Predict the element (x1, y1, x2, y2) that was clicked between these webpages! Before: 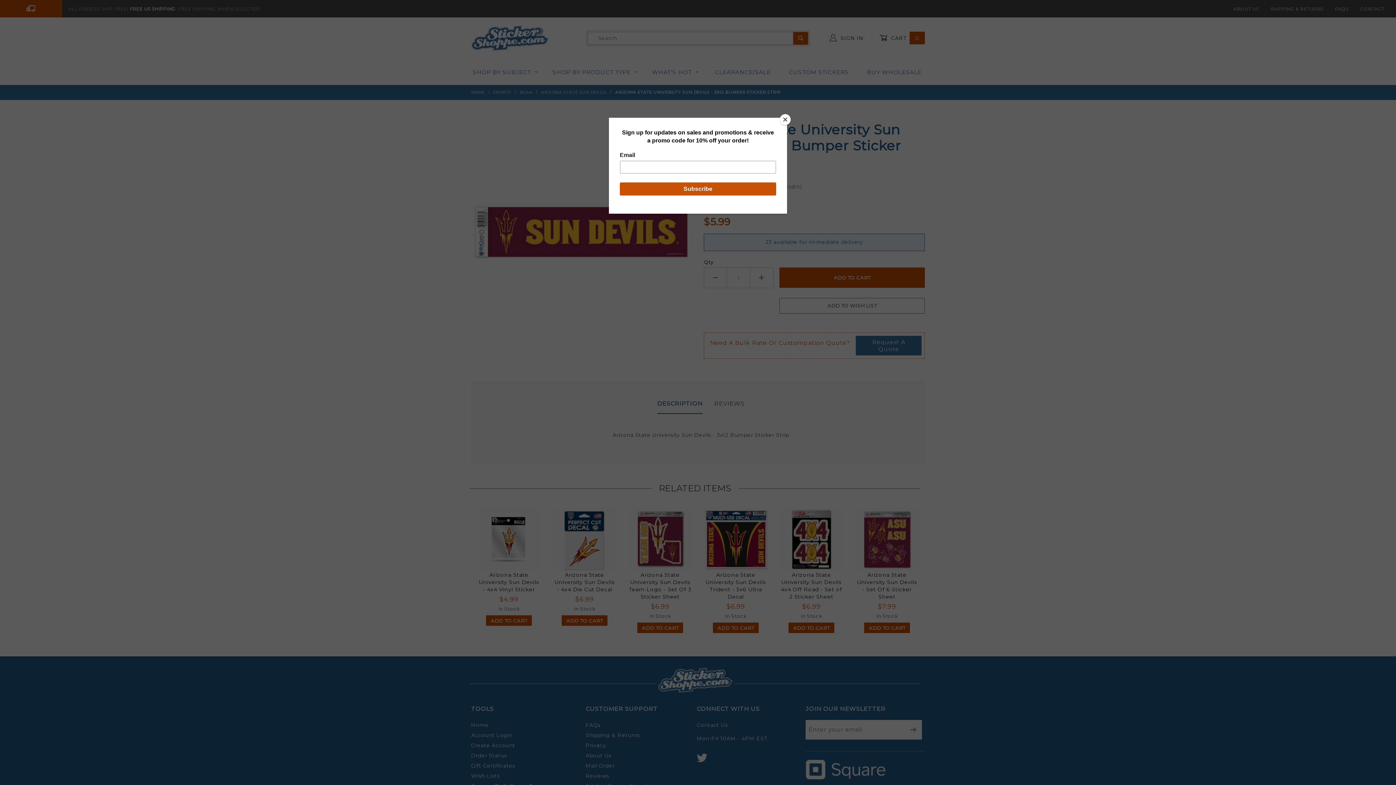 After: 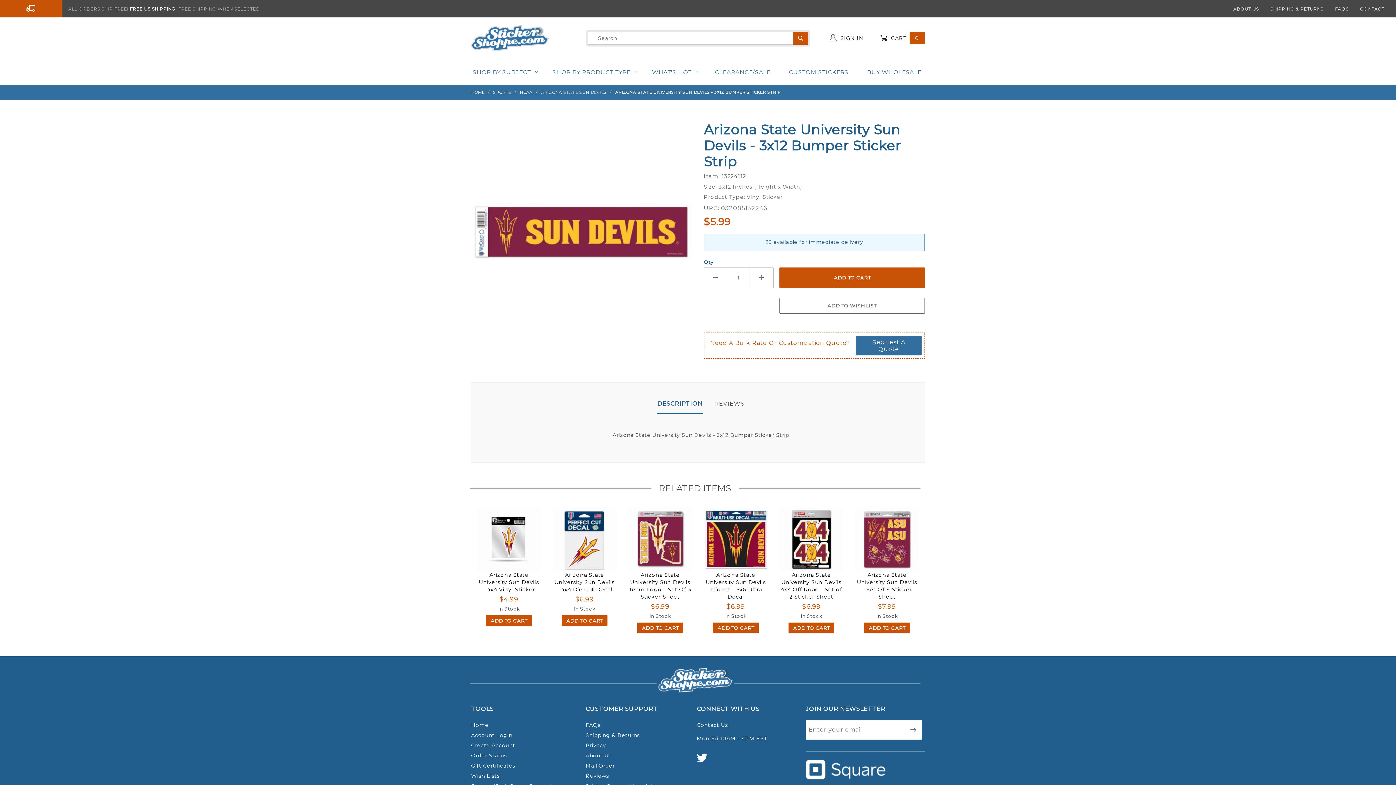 Action: bbox: (780, 114, 790, 125) label: Close